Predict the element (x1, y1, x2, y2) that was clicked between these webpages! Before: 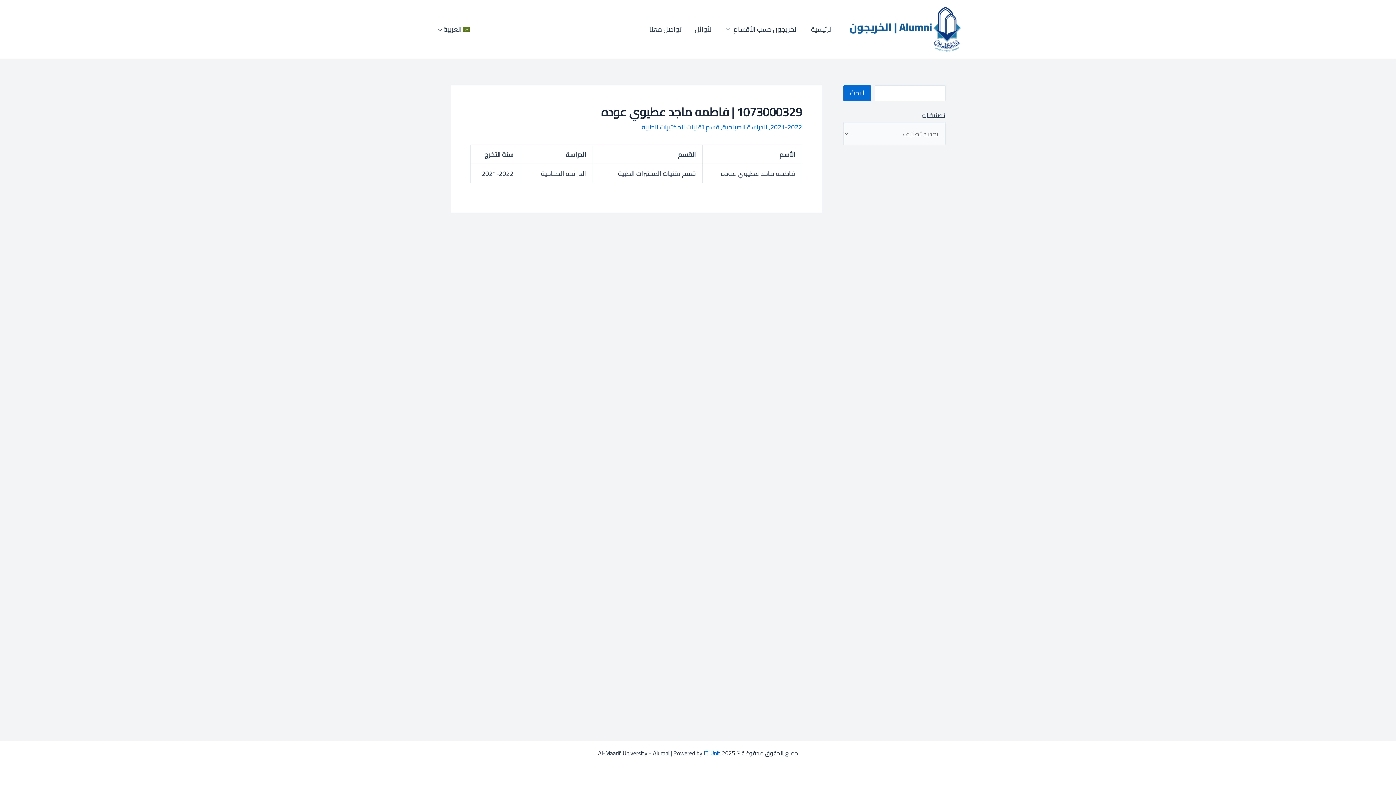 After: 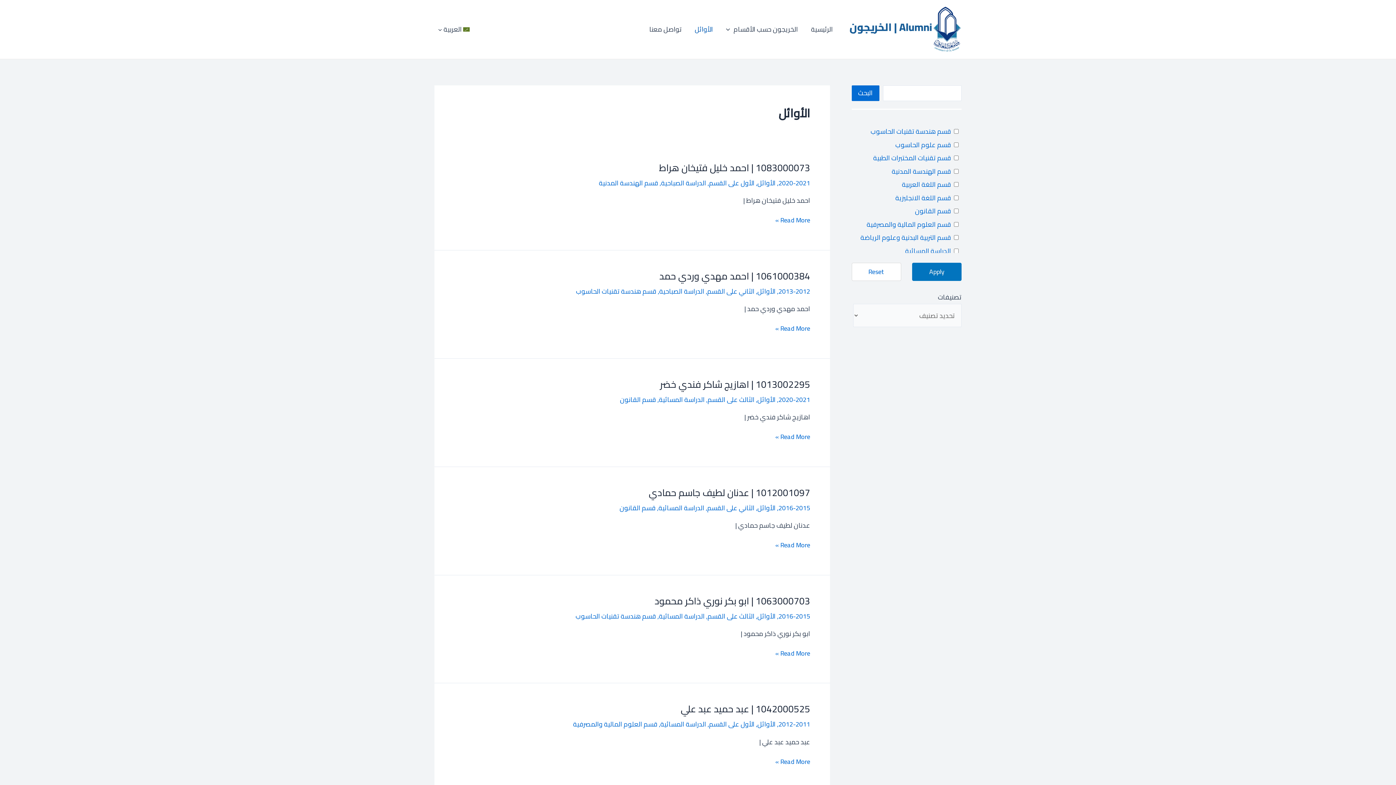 Action: bbox: (688, 14, 719, 43) label: الأوائل